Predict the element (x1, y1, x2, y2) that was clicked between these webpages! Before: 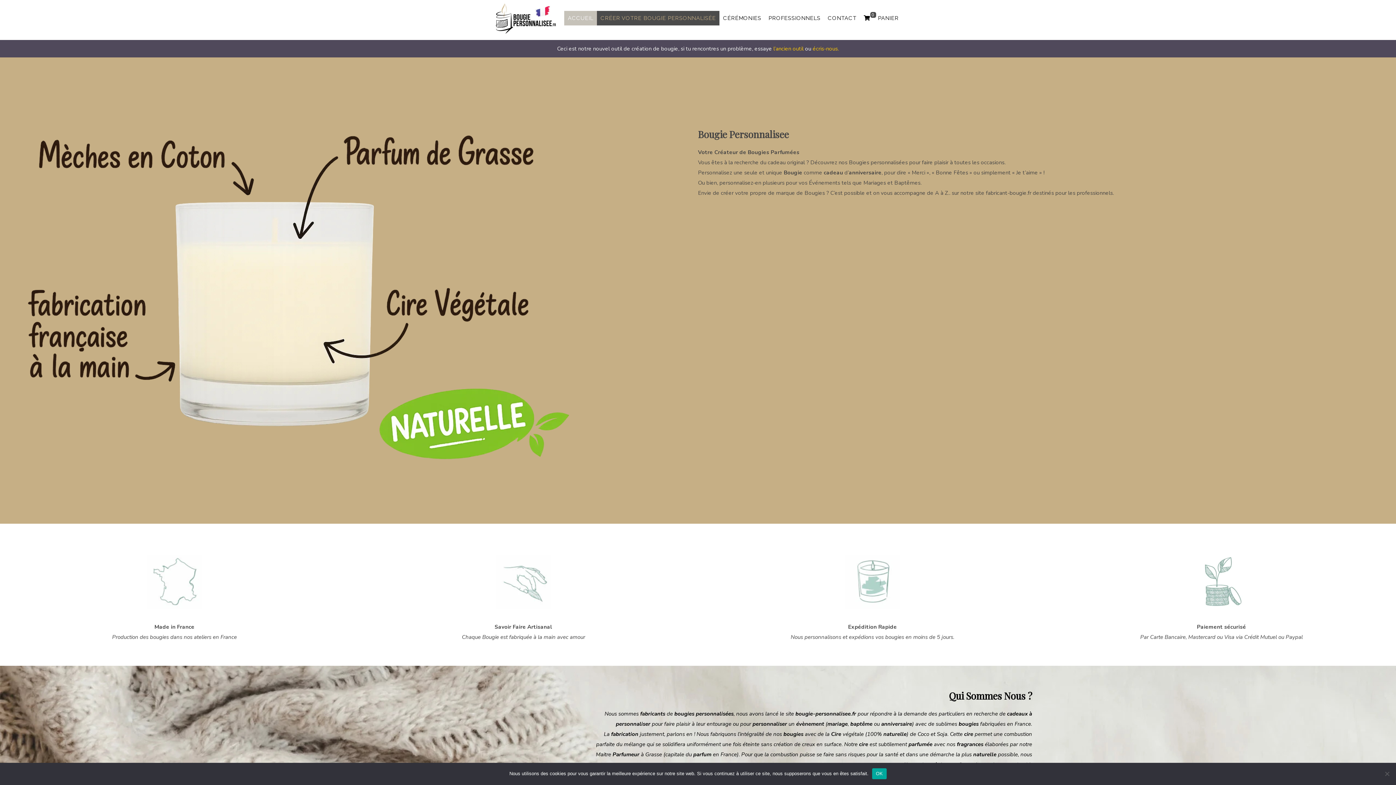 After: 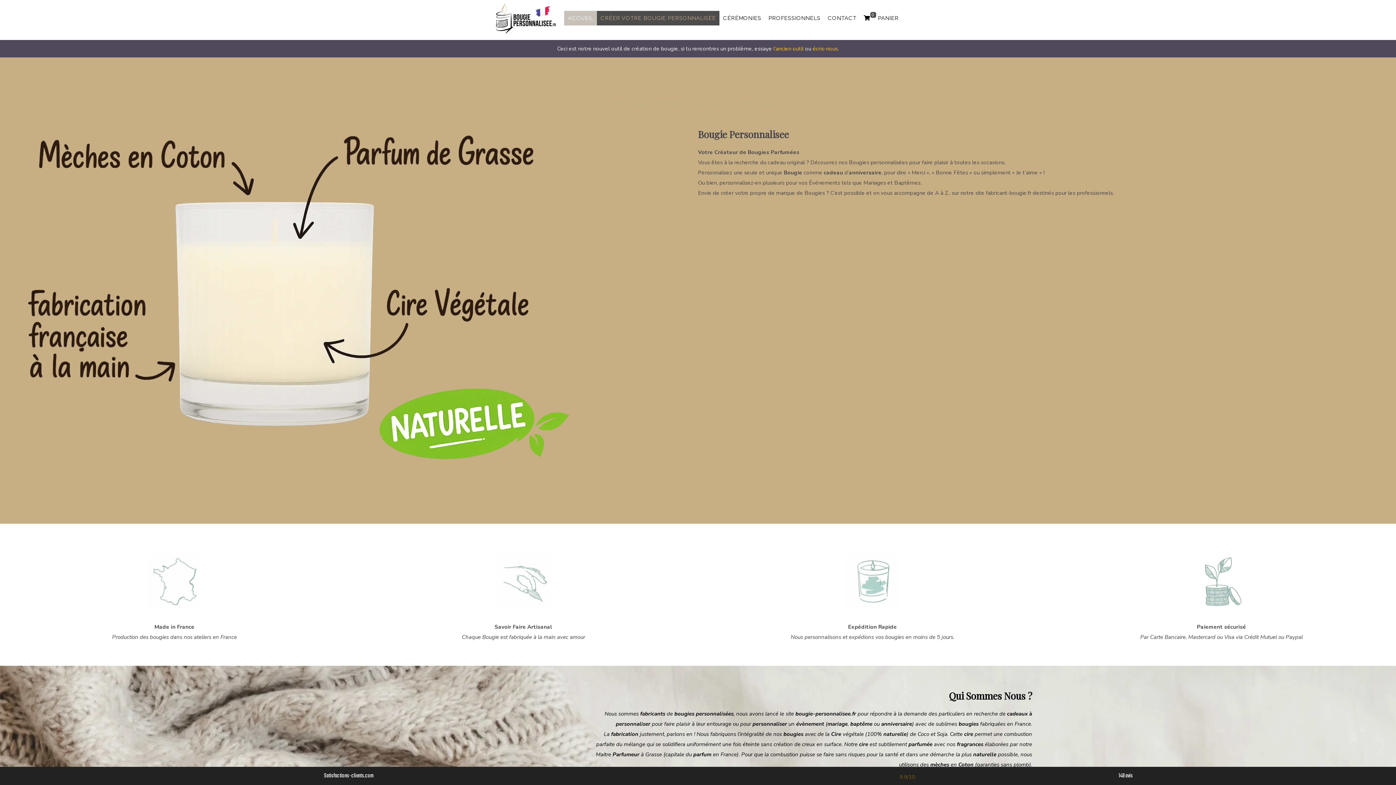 Action: label: OK bbox: (872, 768, 886, 779)